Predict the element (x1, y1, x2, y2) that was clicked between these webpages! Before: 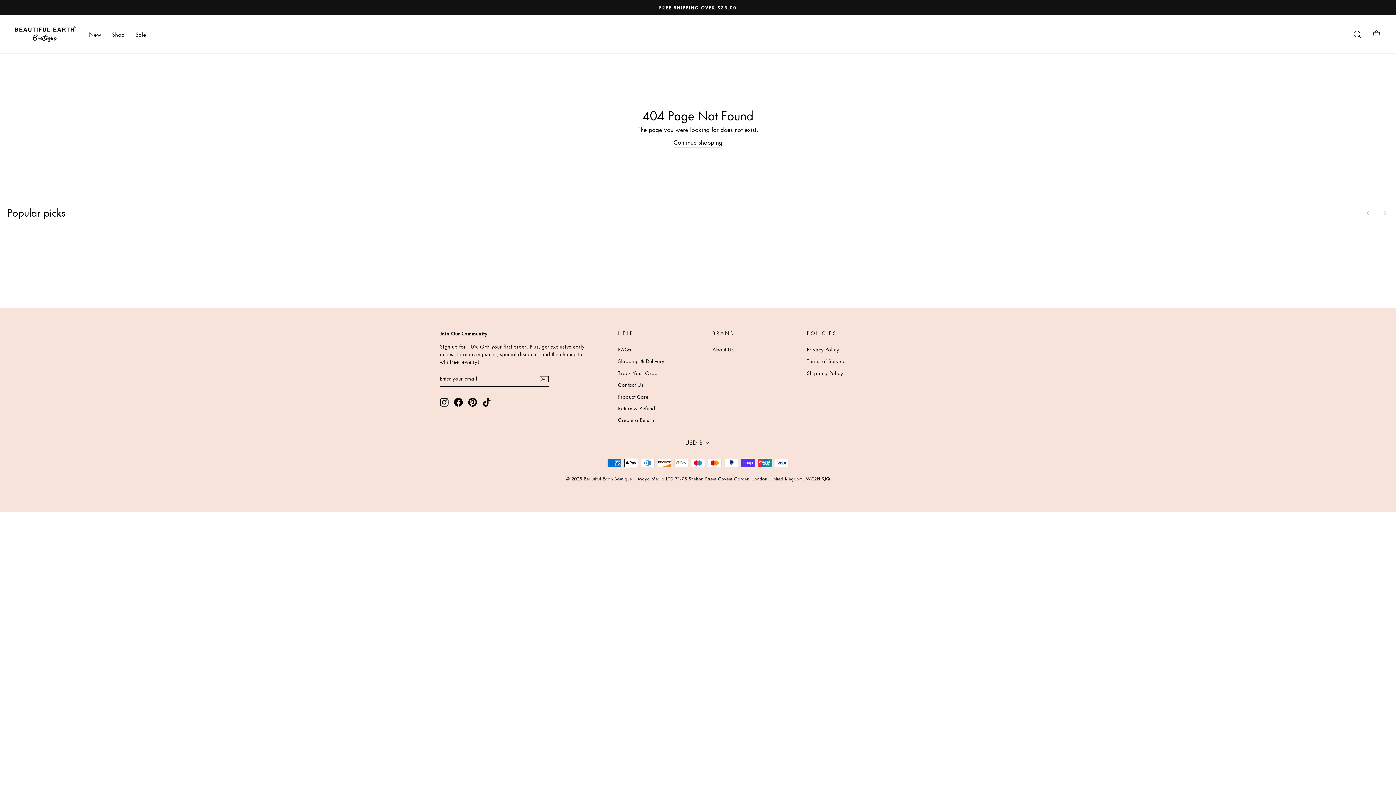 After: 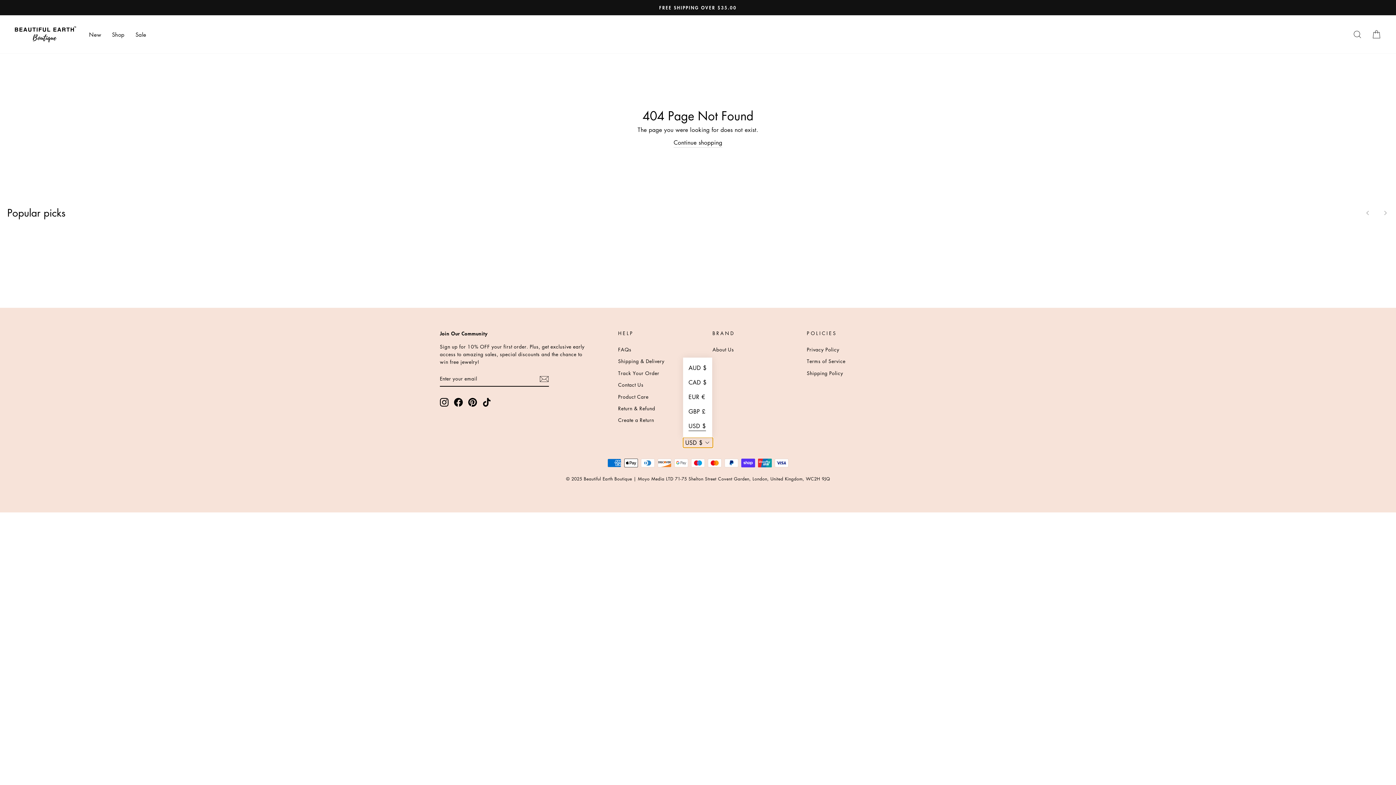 Action: label: USD $ bbox: (683, 437, 713, 448)